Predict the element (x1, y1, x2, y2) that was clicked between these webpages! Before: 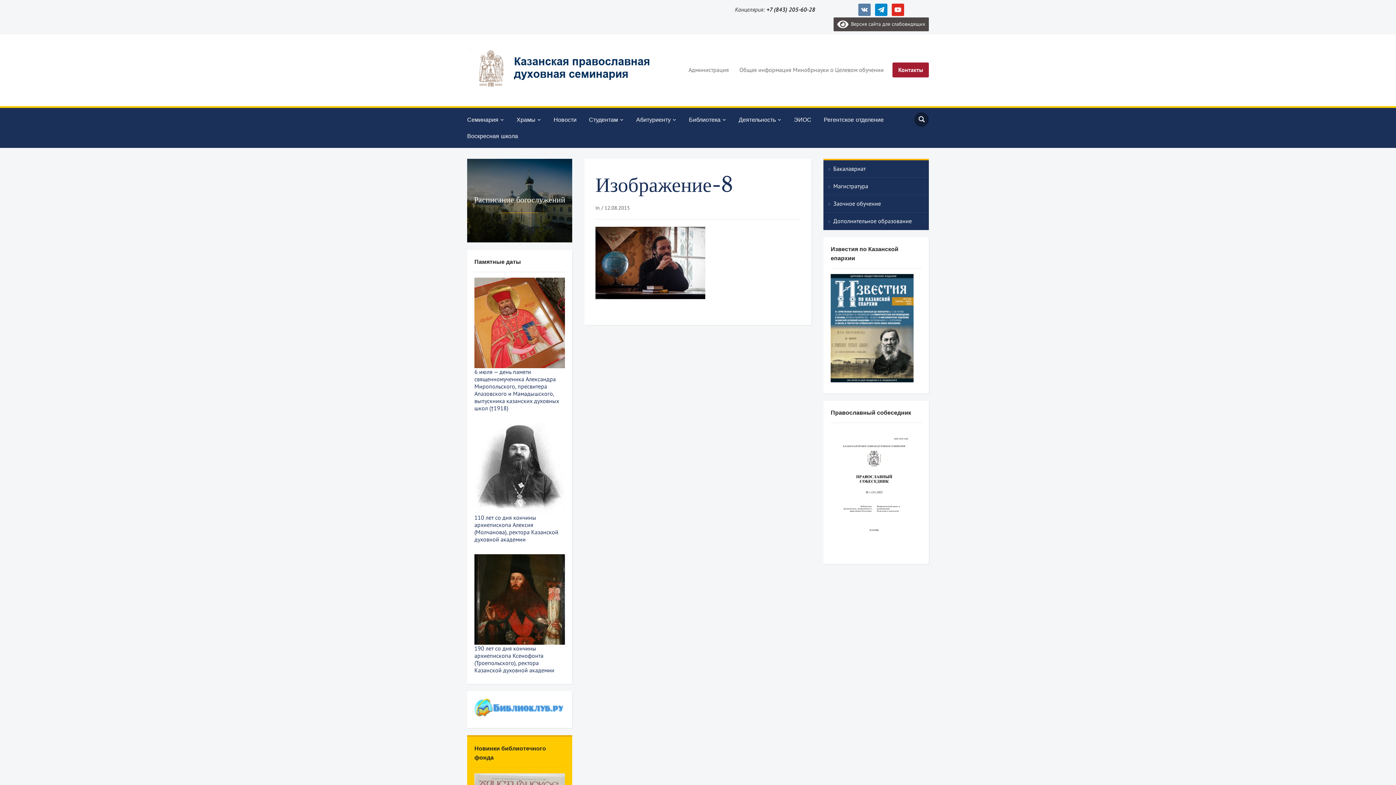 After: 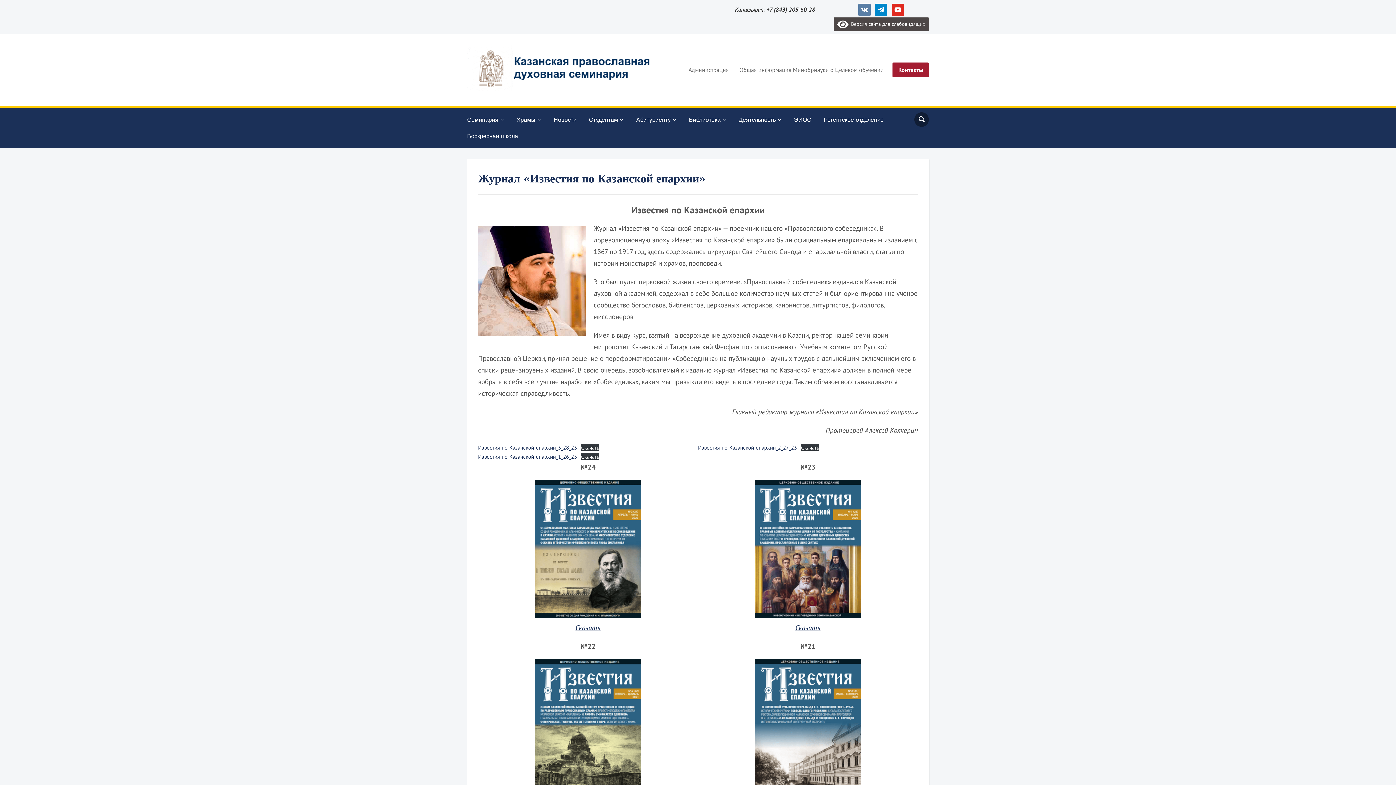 Action: bbox: (831, 324, 913, 330)